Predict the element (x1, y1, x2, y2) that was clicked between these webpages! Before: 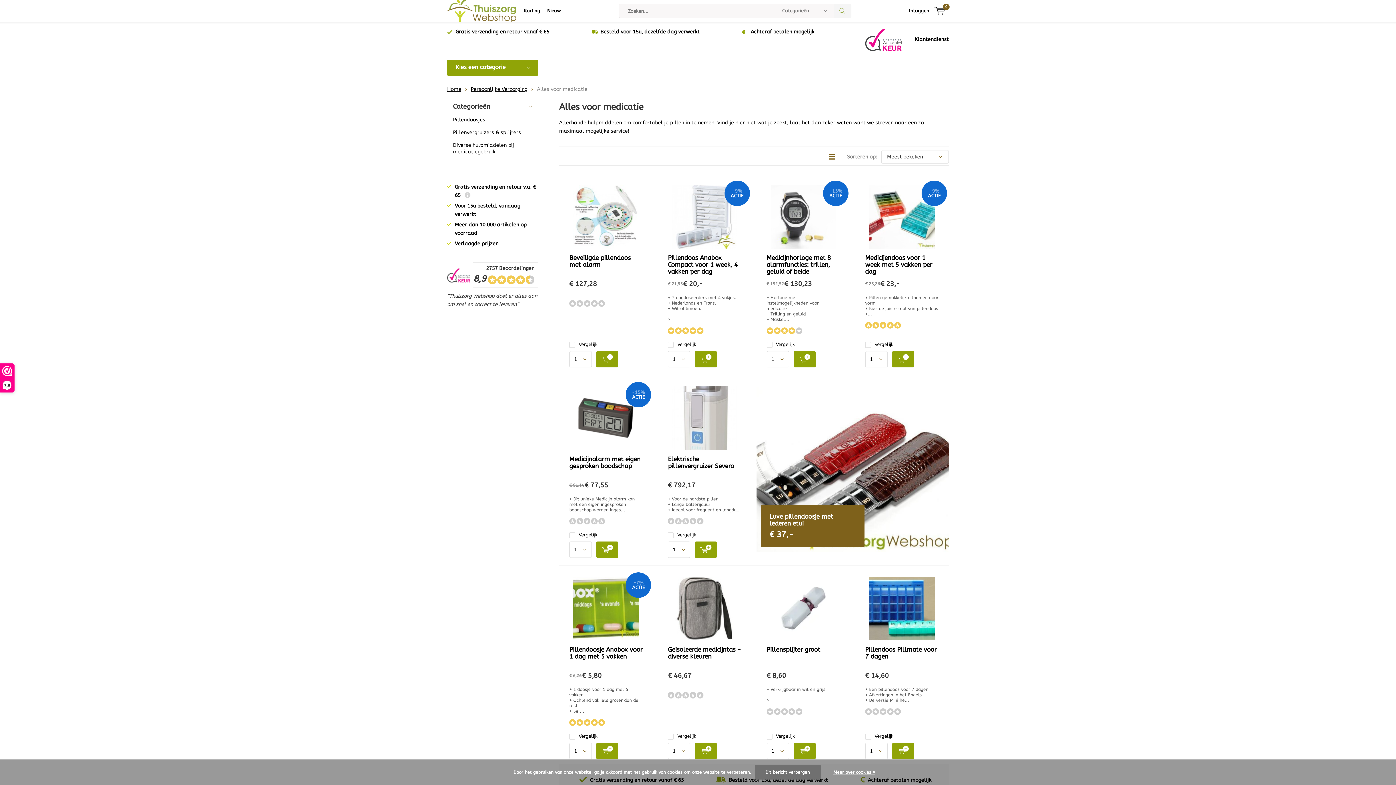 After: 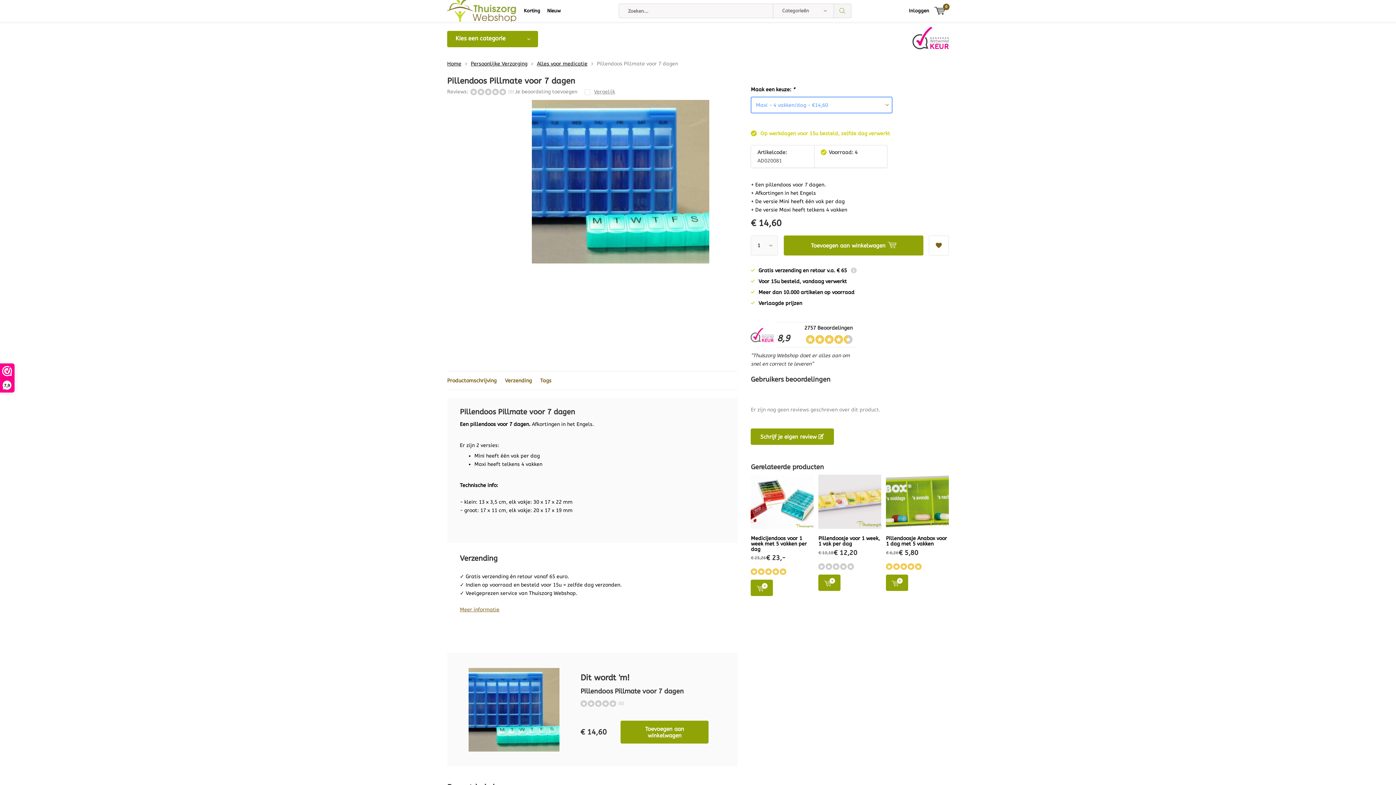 Action: bbox: (865, 646, 937, 660) label: Pillendoos Pillmate voor 7 dagen